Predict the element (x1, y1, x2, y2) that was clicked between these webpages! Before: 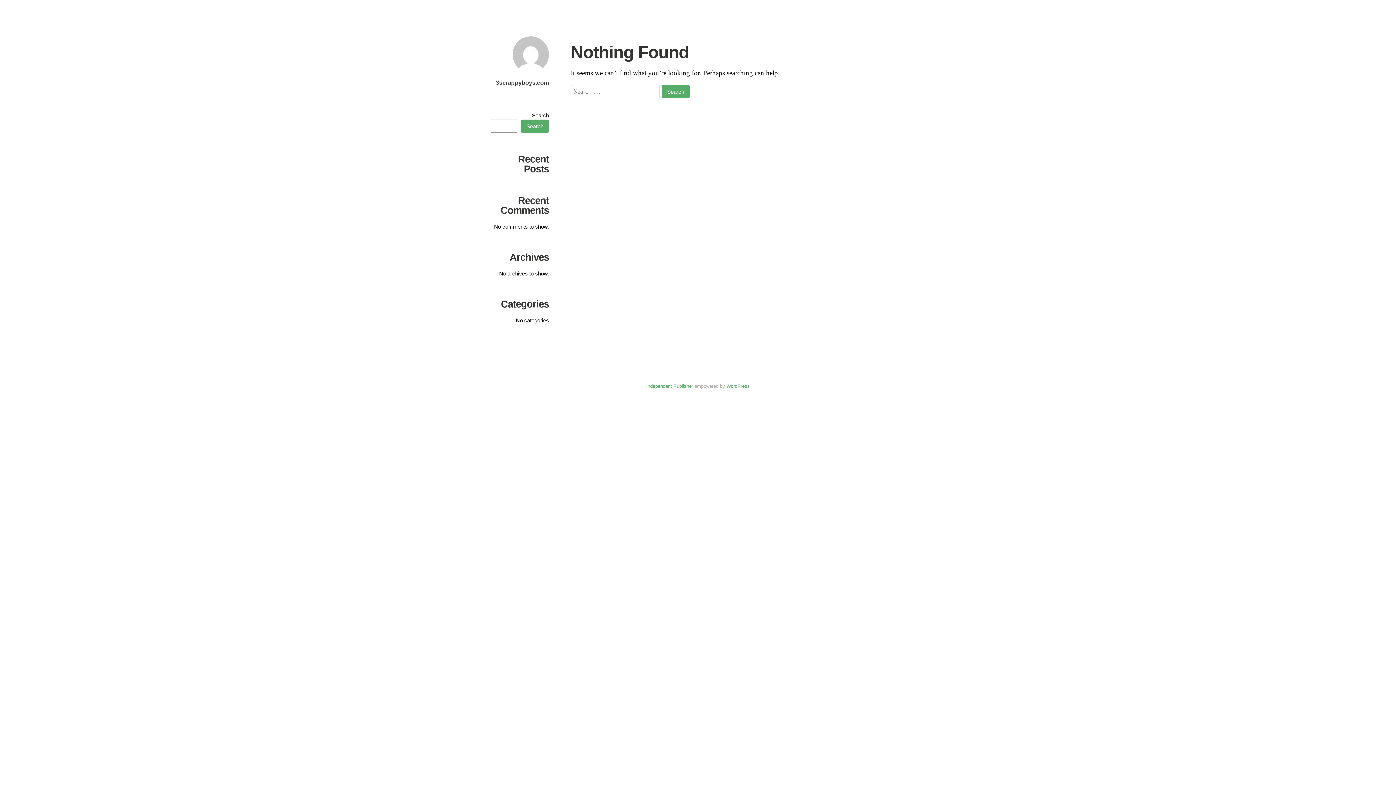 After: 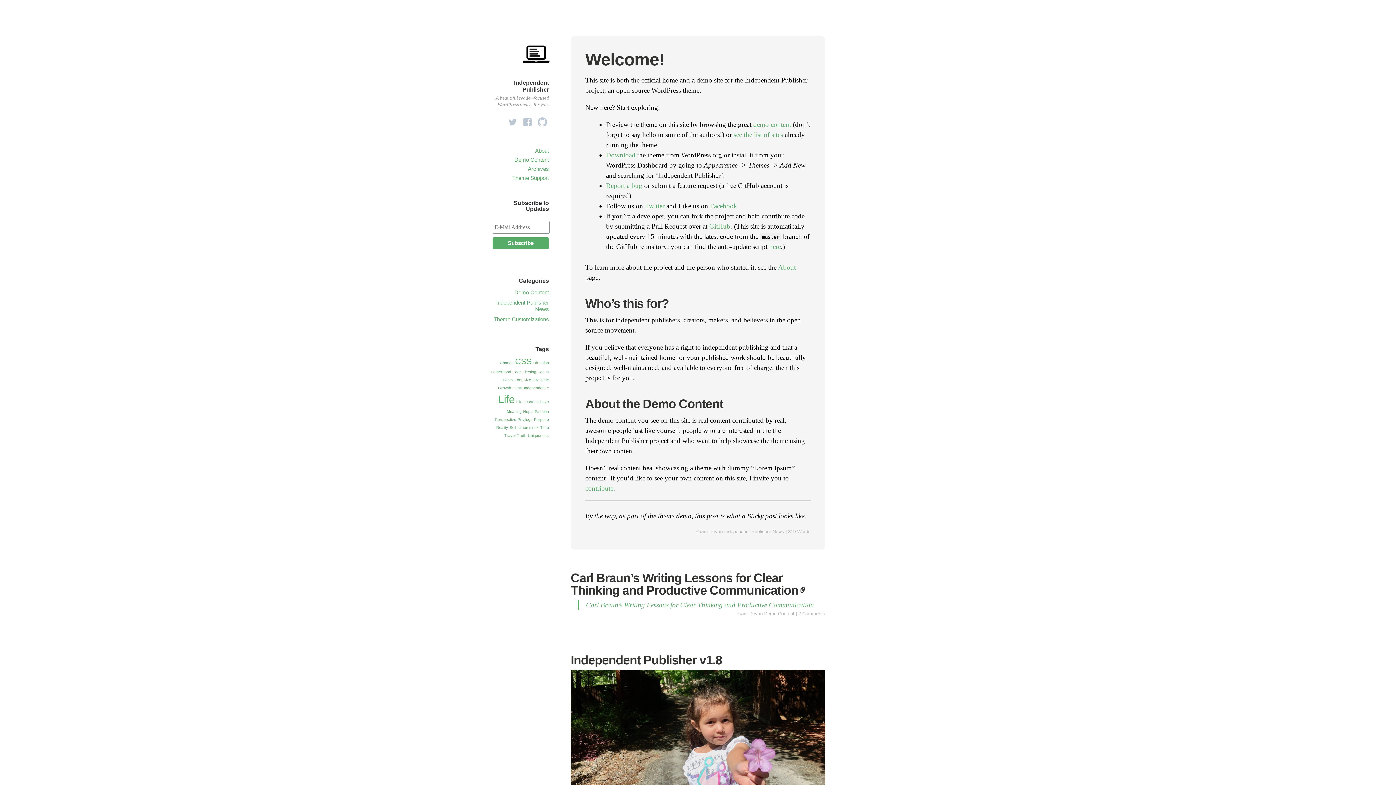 Action: label: Independent Publisher bbox: (646, 383, 693, 389)